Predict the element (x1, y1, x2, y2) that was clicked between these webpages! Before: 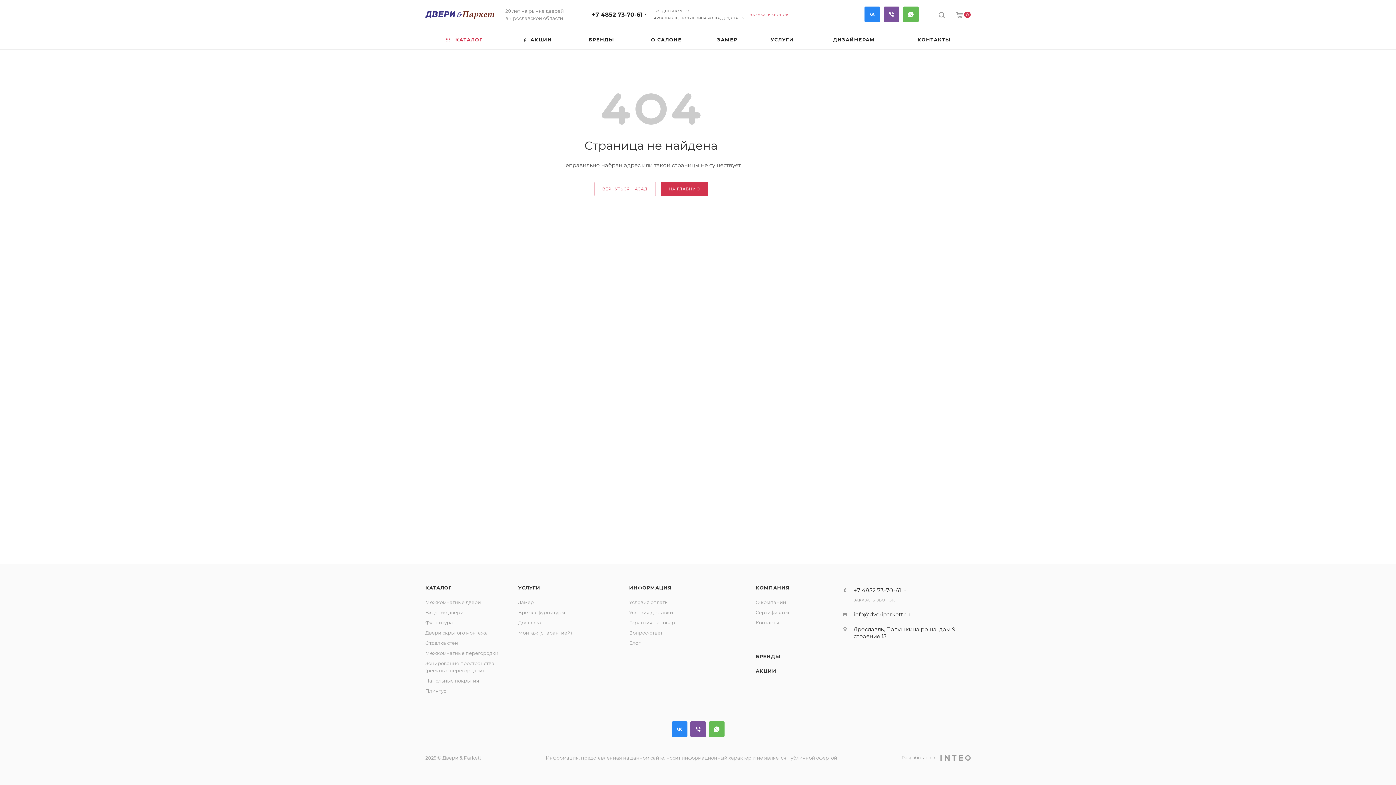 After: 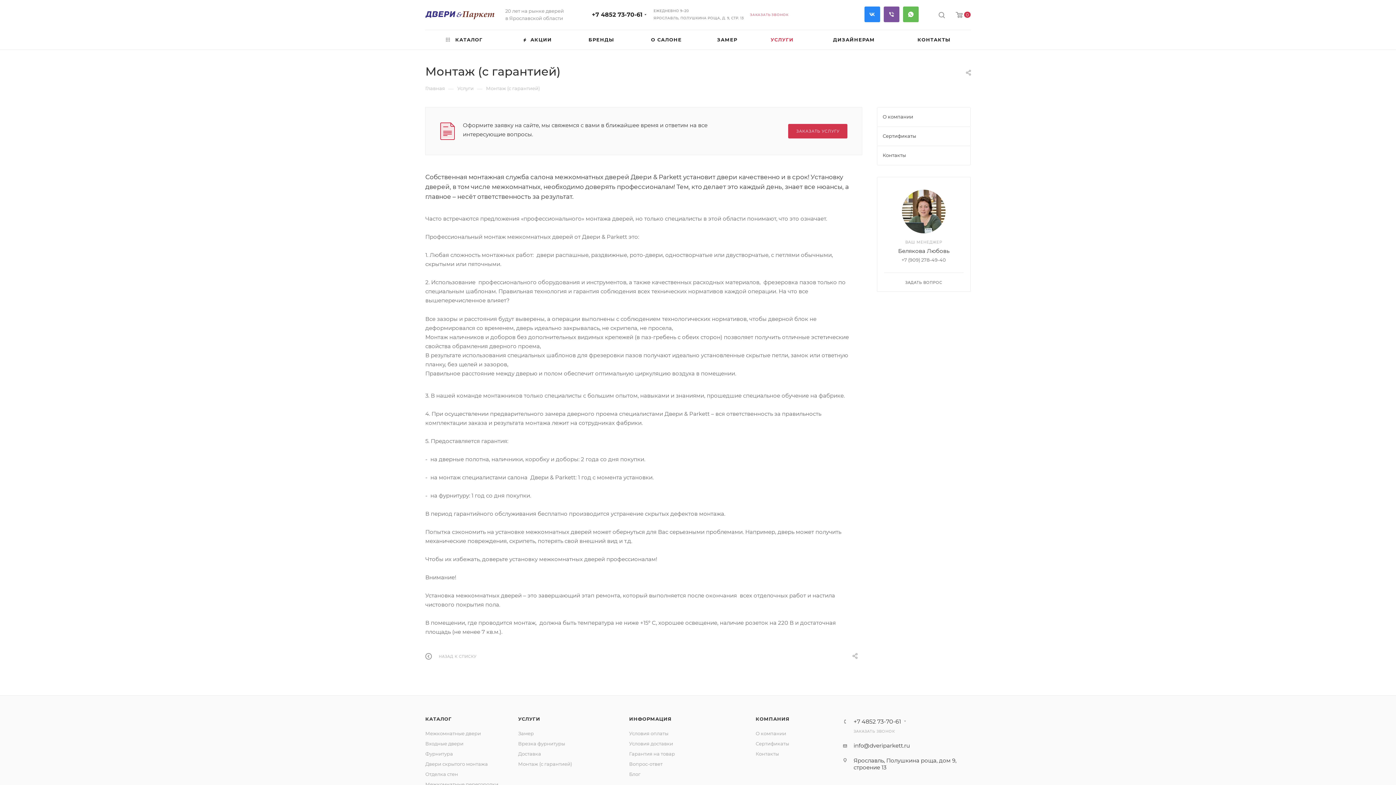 Action: label: Монтаж (с гарантией) bbox: (518, 630, 572, 636)